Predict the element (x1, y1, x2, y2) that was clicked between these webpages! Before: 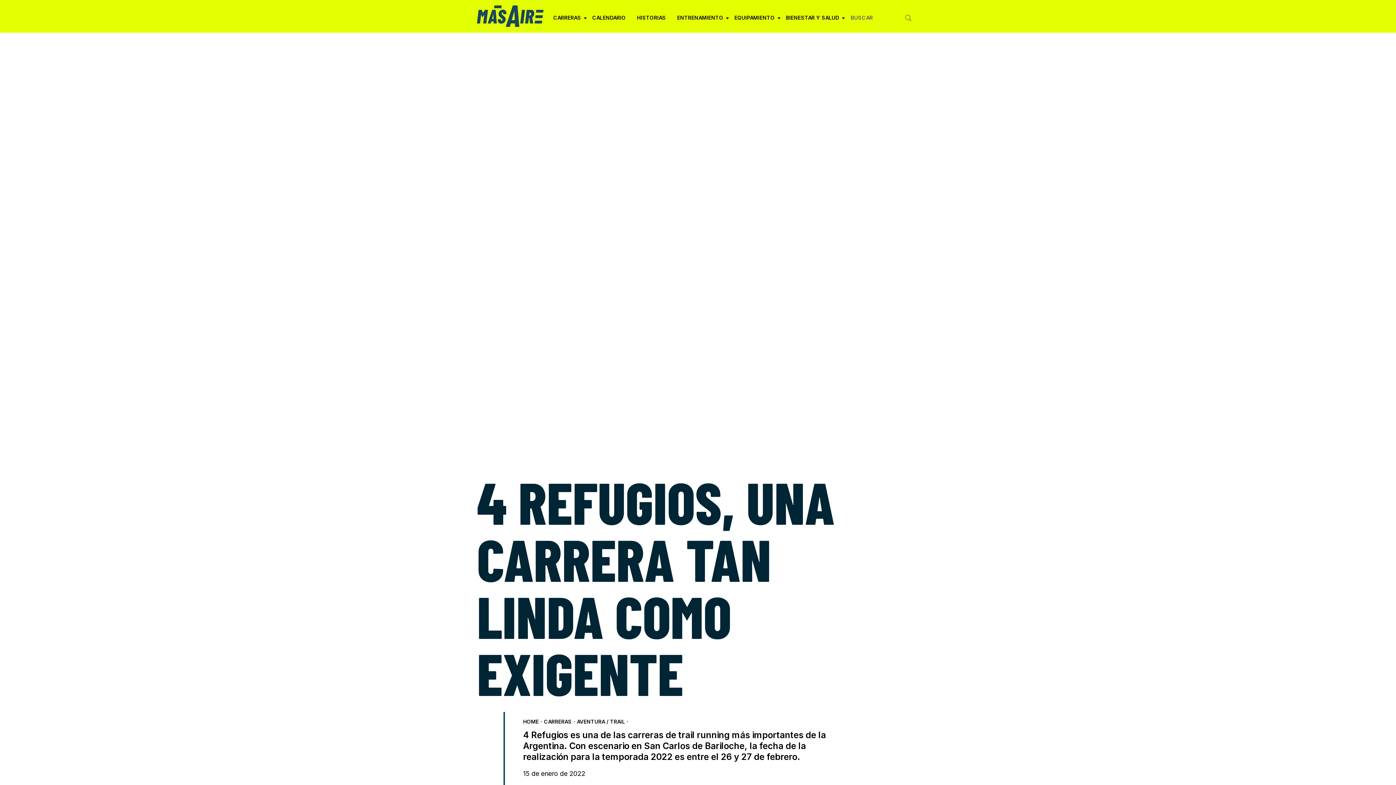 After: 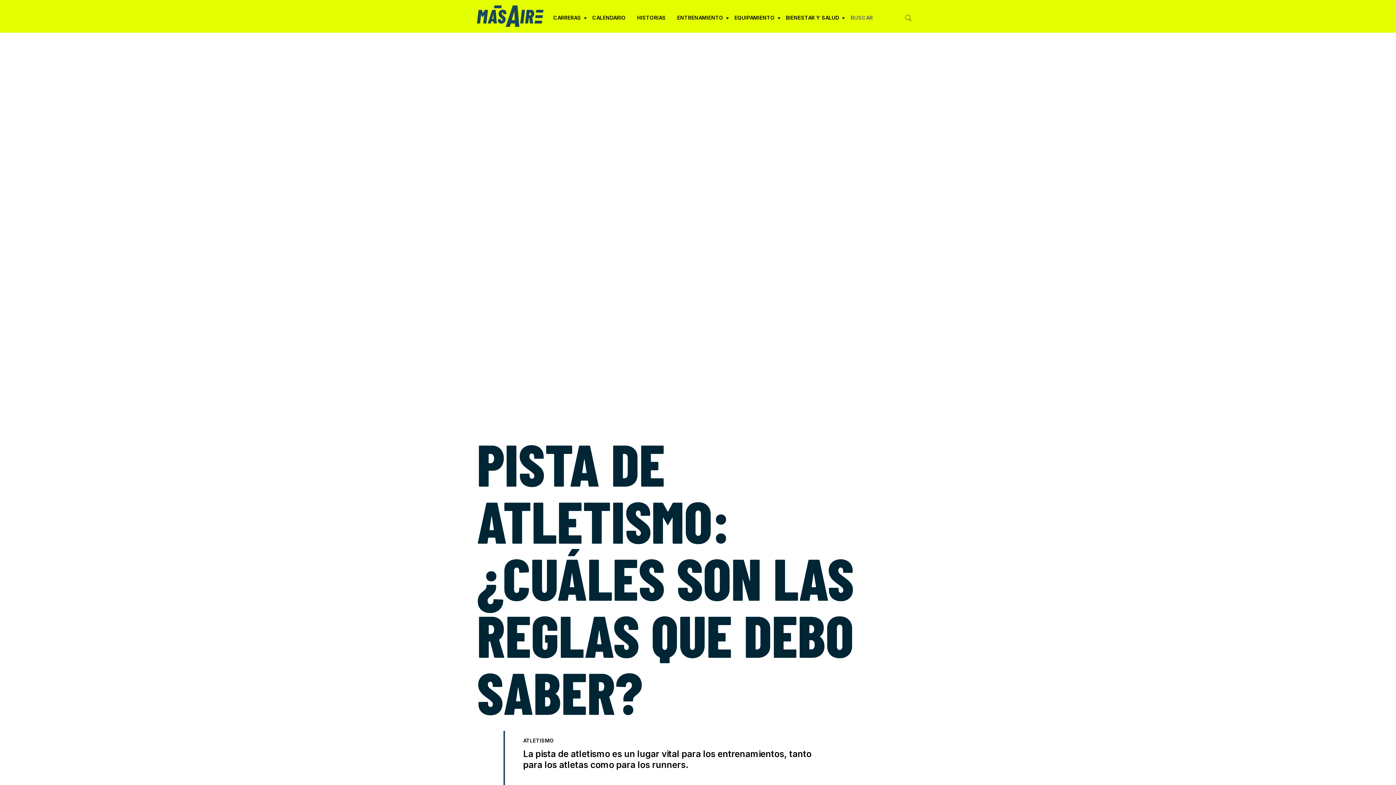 Action: bbox: (523, 718, 538, 725) label: HOME